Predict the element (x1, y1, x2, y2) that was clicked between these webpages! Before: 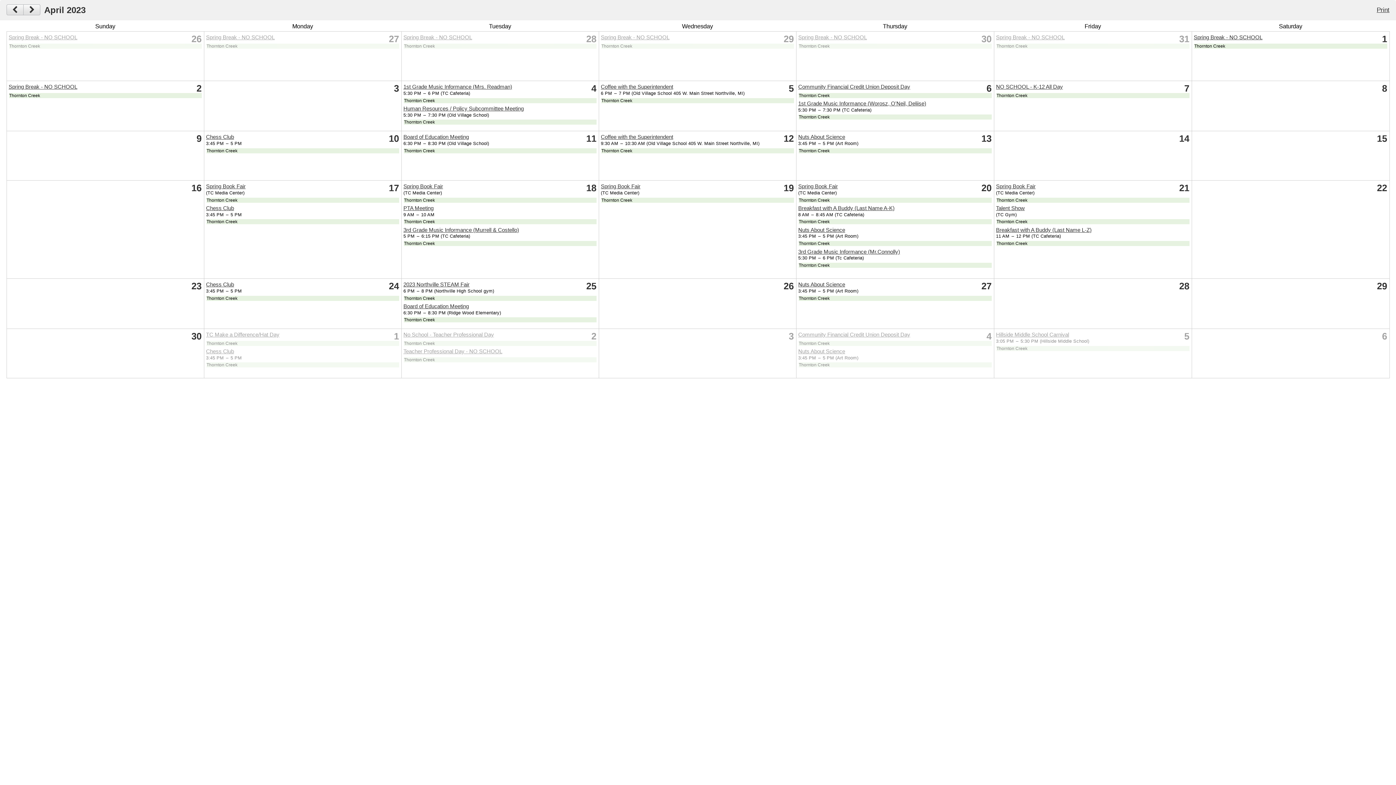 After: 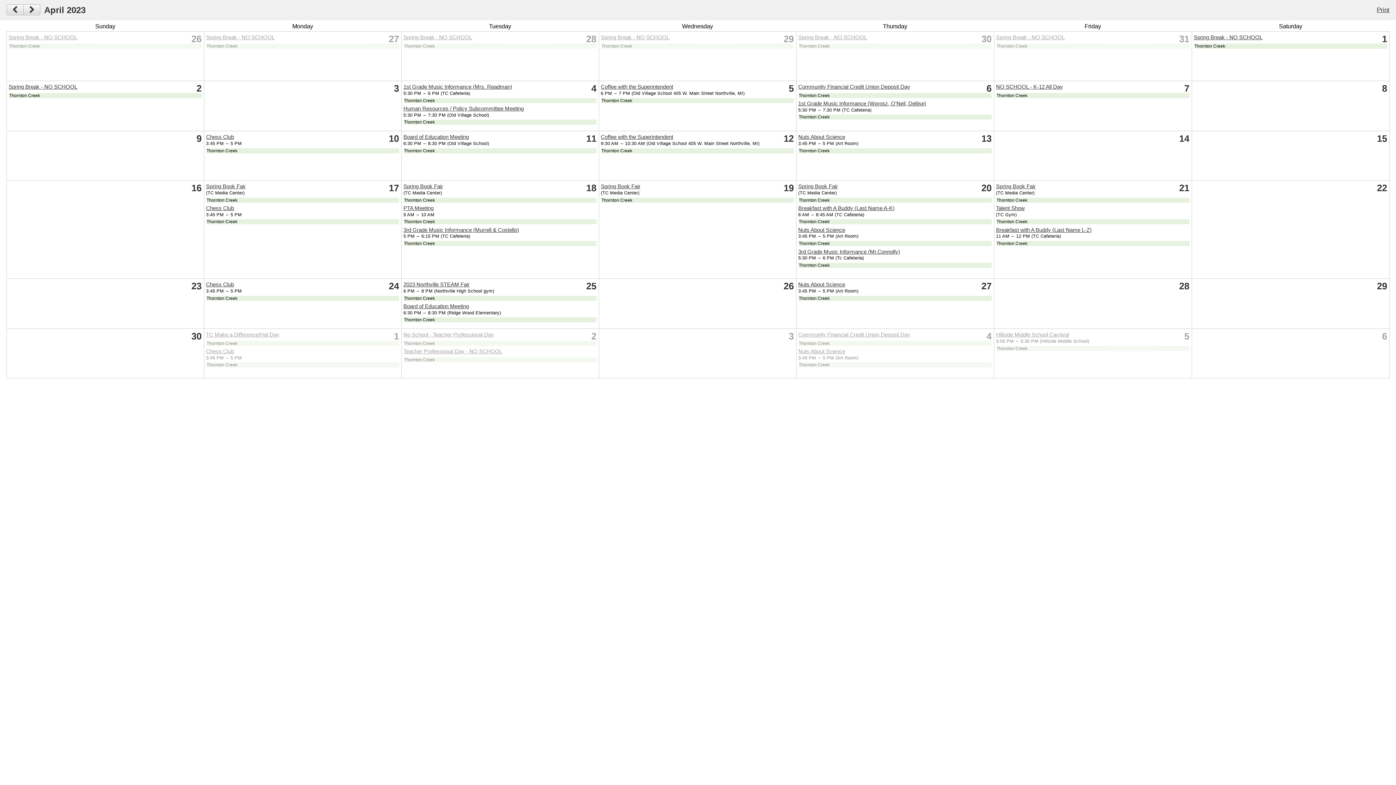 Action: bbox: (601, 83, 673, 89) label: Coffee with the Superintendent